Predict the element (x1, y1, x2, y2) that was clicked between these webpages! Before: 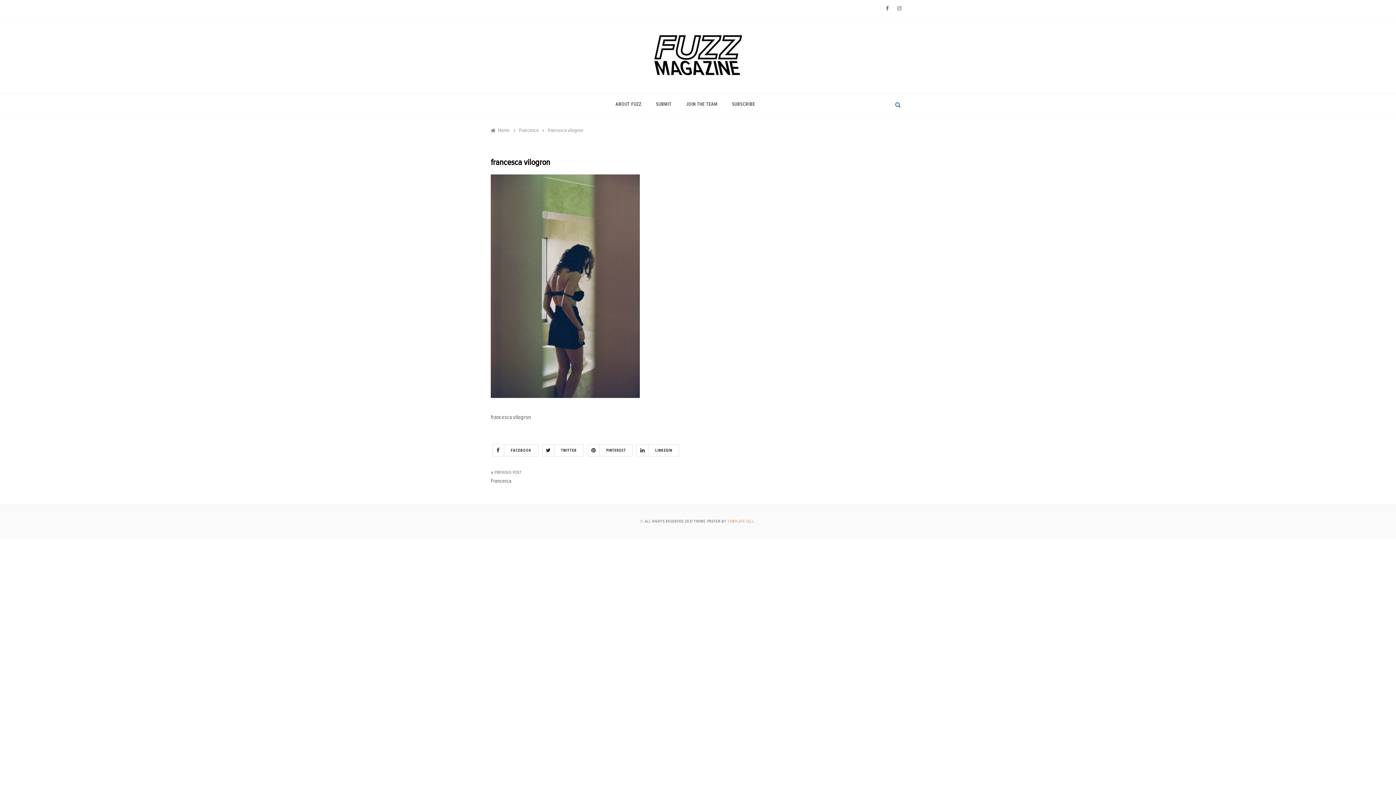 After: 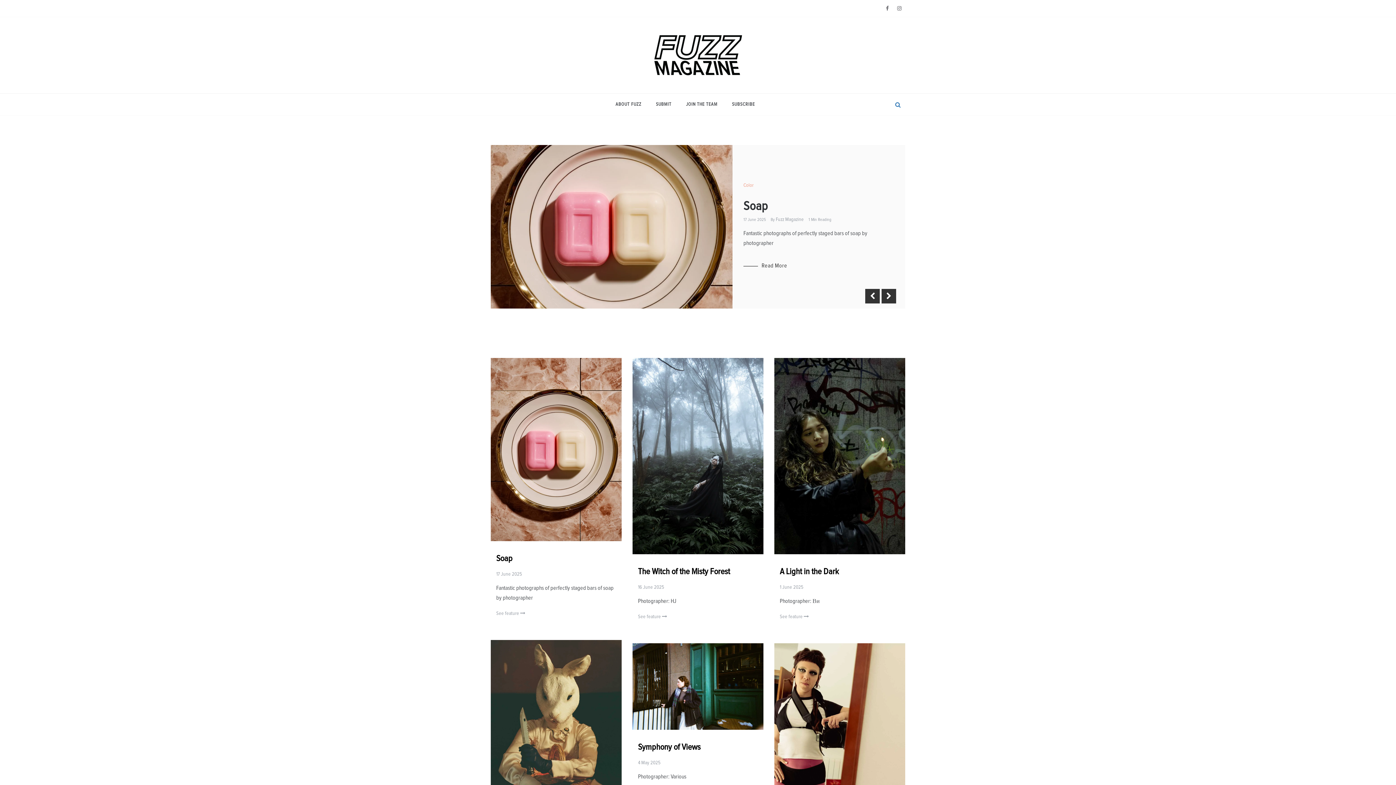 Action: bbox: (490, 127, 509, 133) label: Home